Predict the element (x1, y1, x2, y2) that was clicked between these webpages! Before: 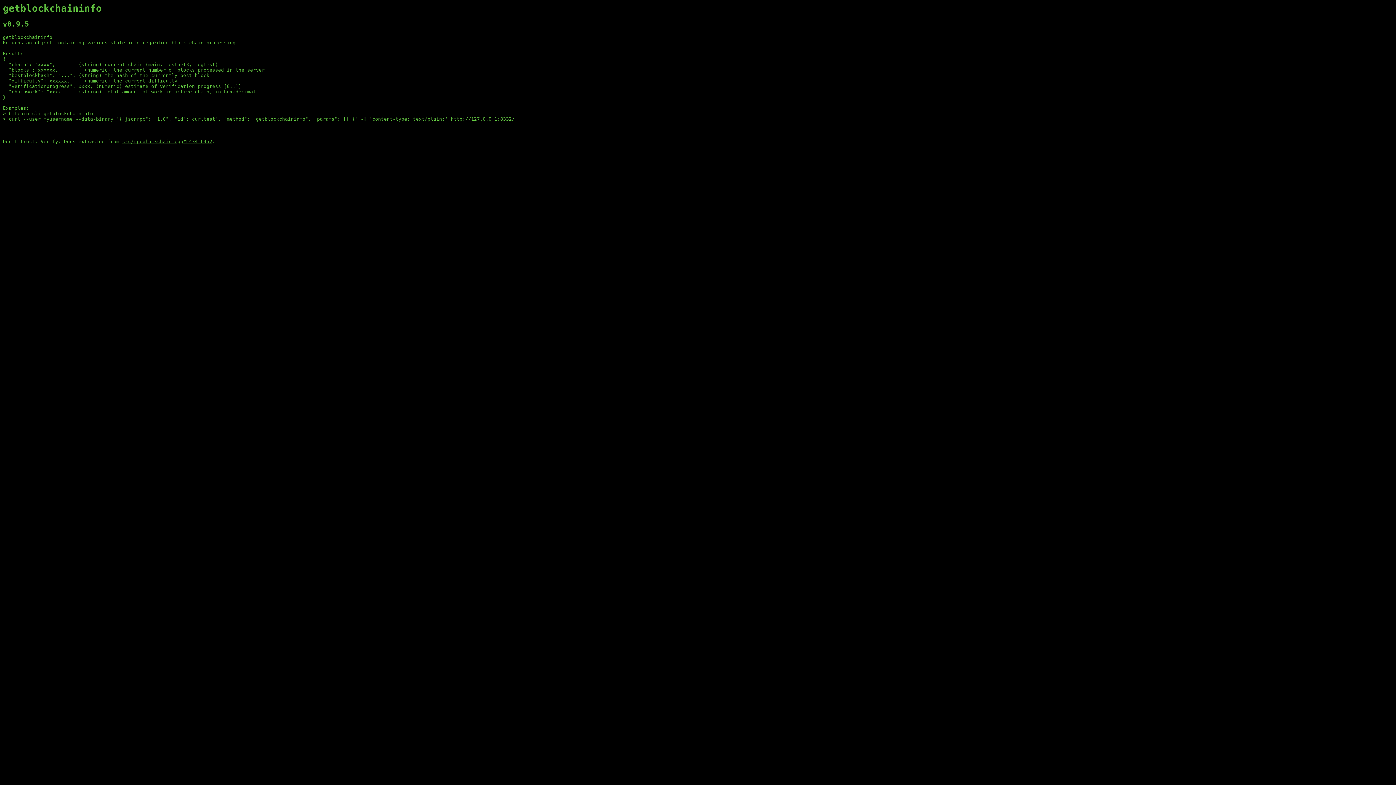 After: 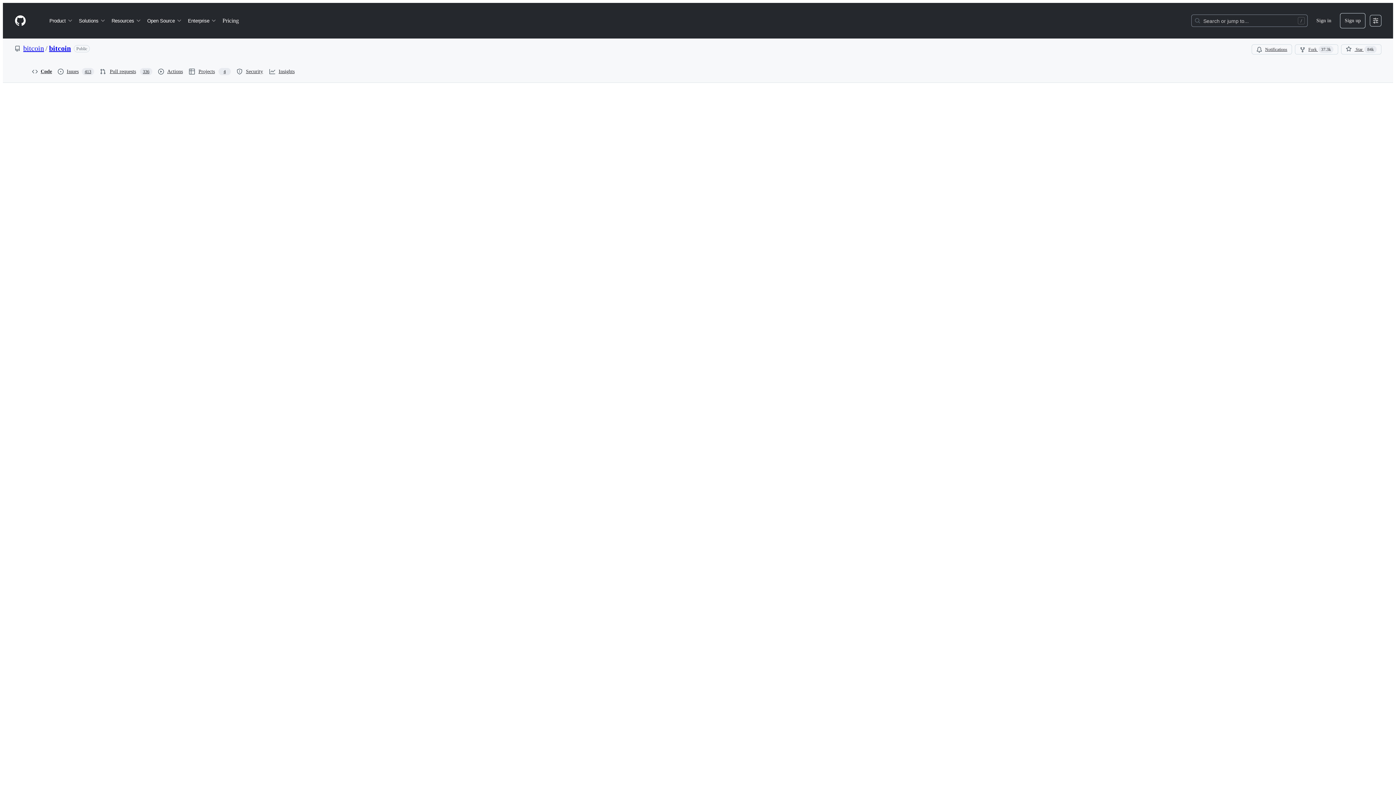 Action: label: src/rpcblockchain.cpp#L434-L452 bbox: (122, 138, 212, 144)